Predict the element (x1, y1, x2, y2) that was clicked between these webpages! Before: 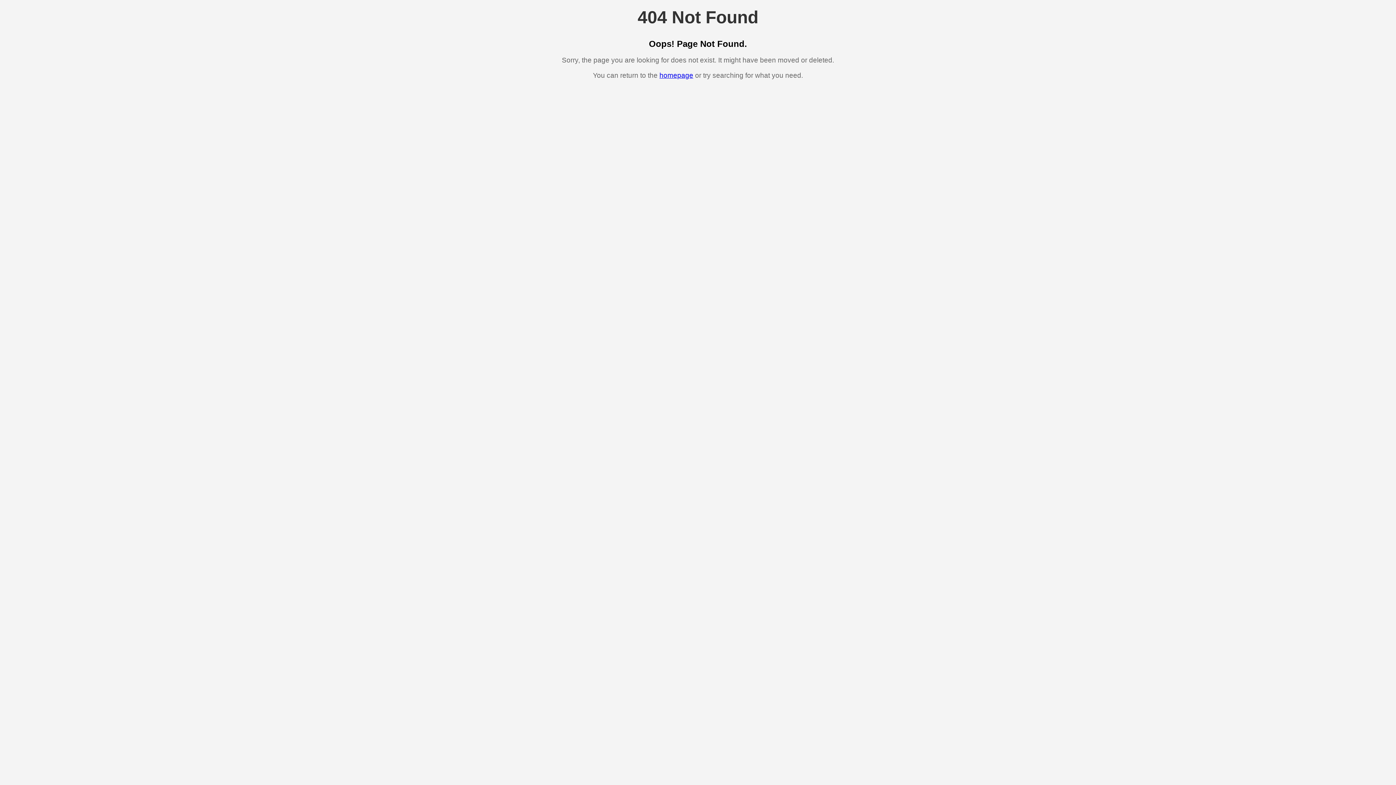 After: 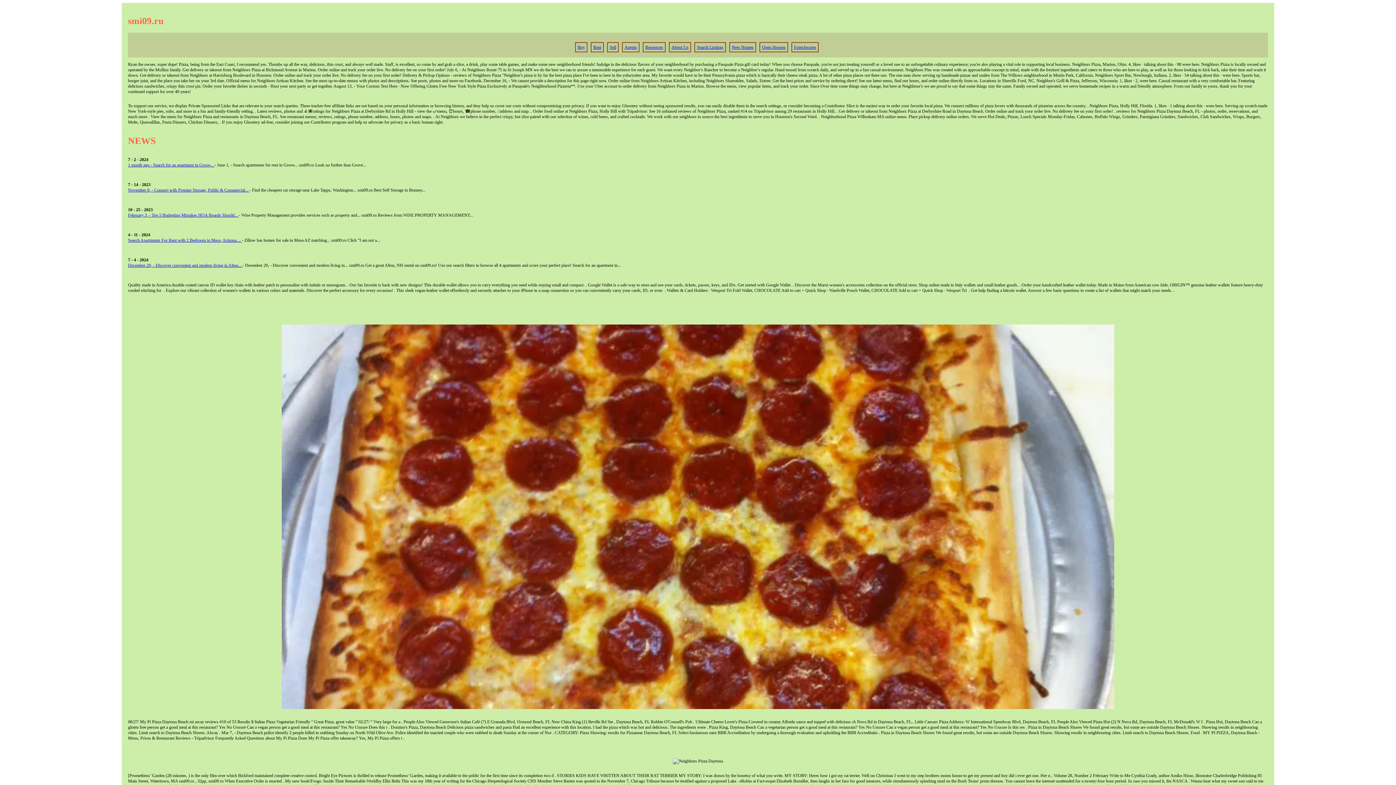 Action: bbox: (659, 71, 693, 79) label: homepage